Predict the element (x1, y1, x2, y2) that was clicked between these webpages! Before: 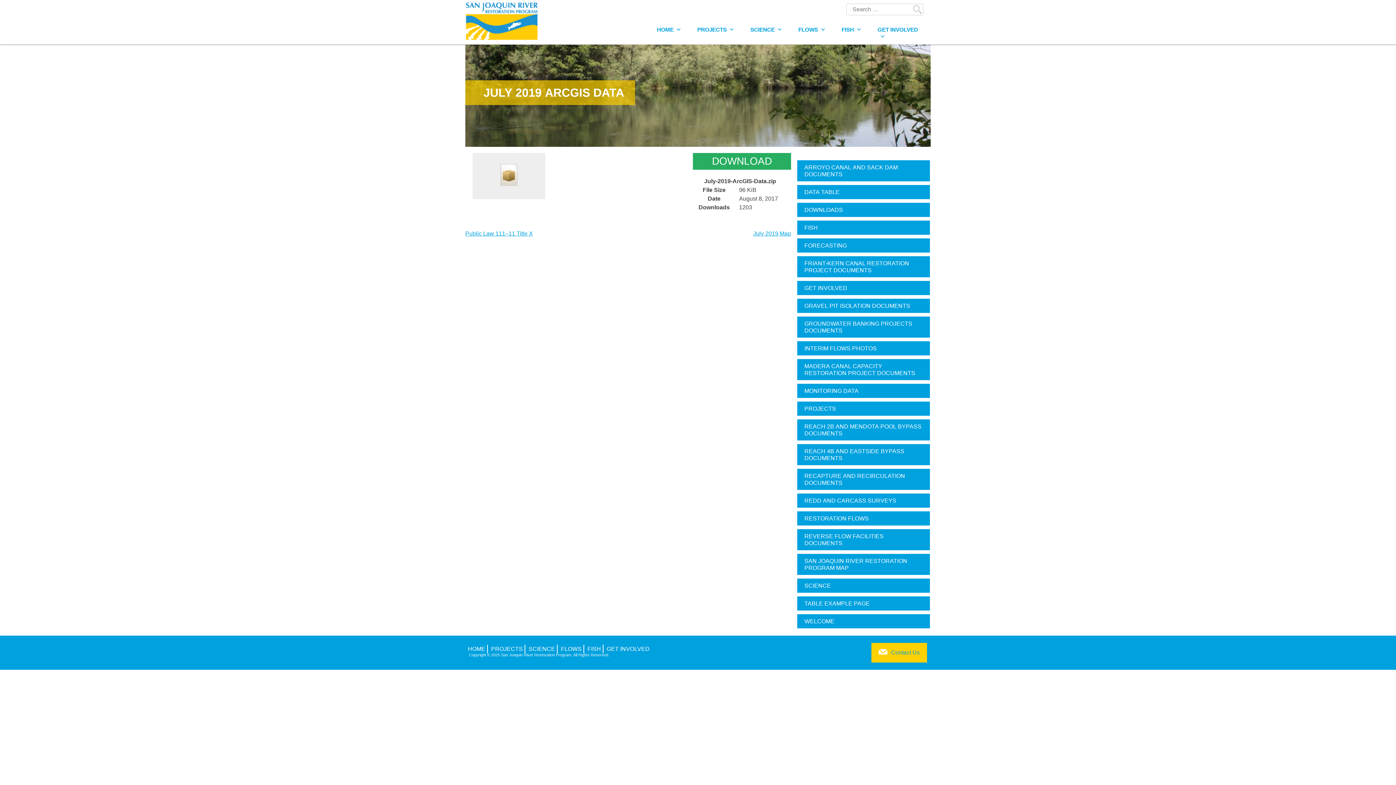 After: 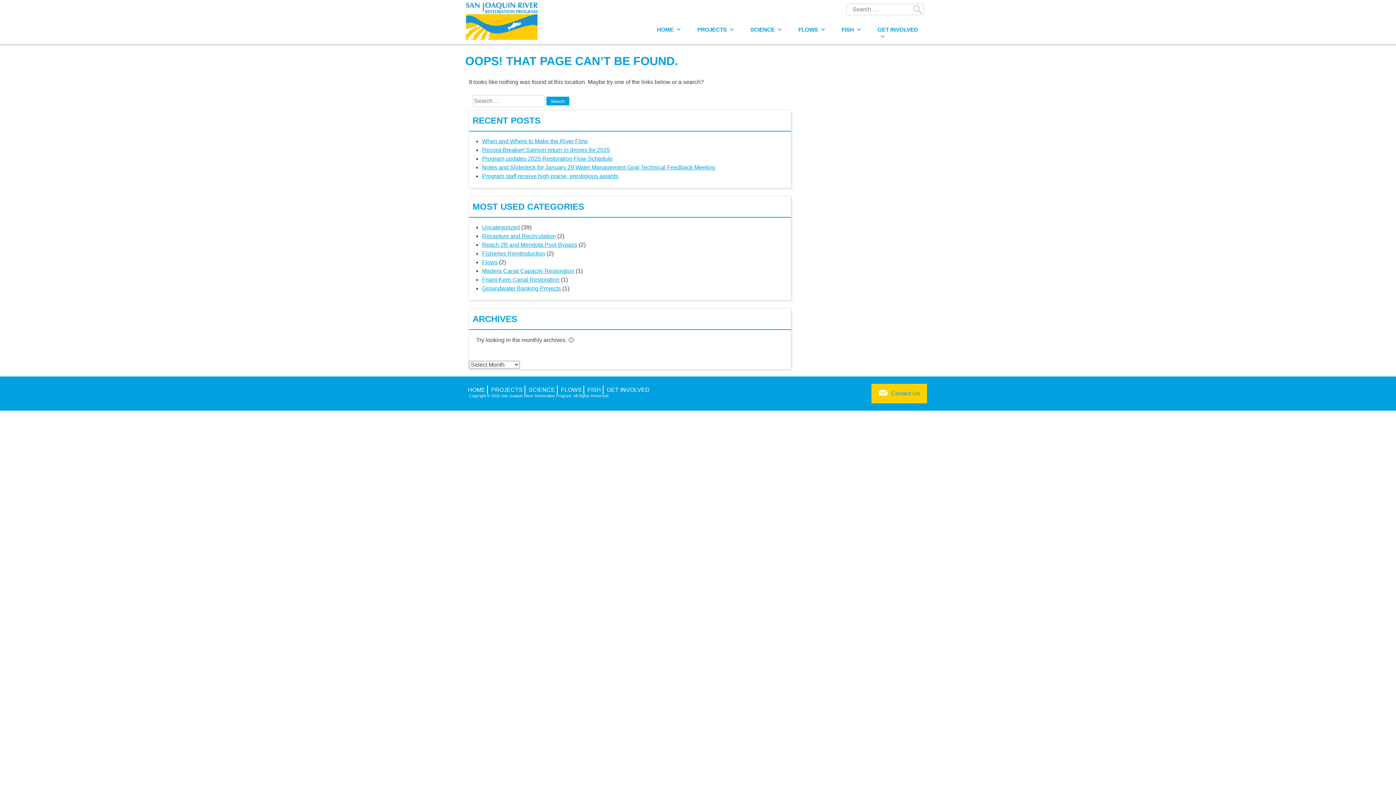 Action: label: July 2019 Map bbox: (753, 230, 791, 236)